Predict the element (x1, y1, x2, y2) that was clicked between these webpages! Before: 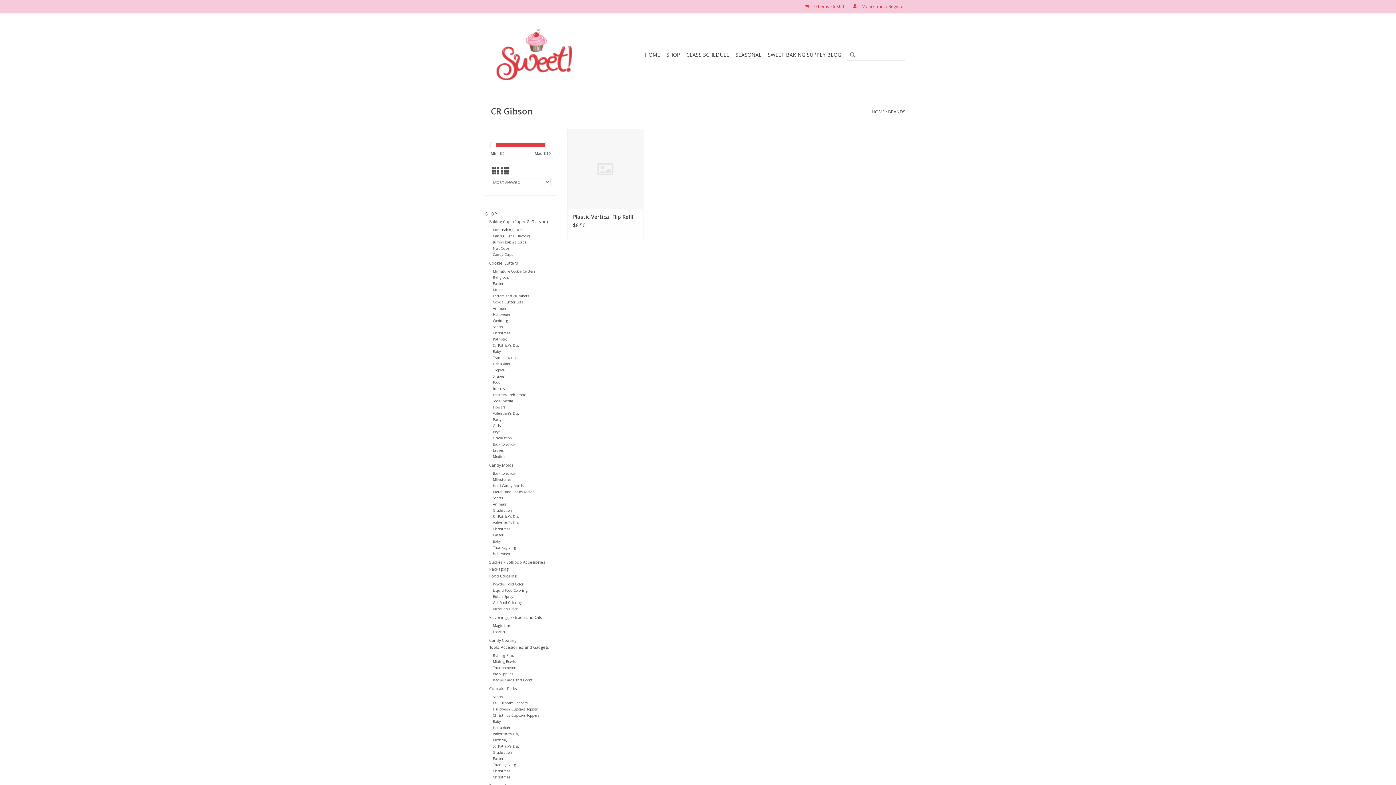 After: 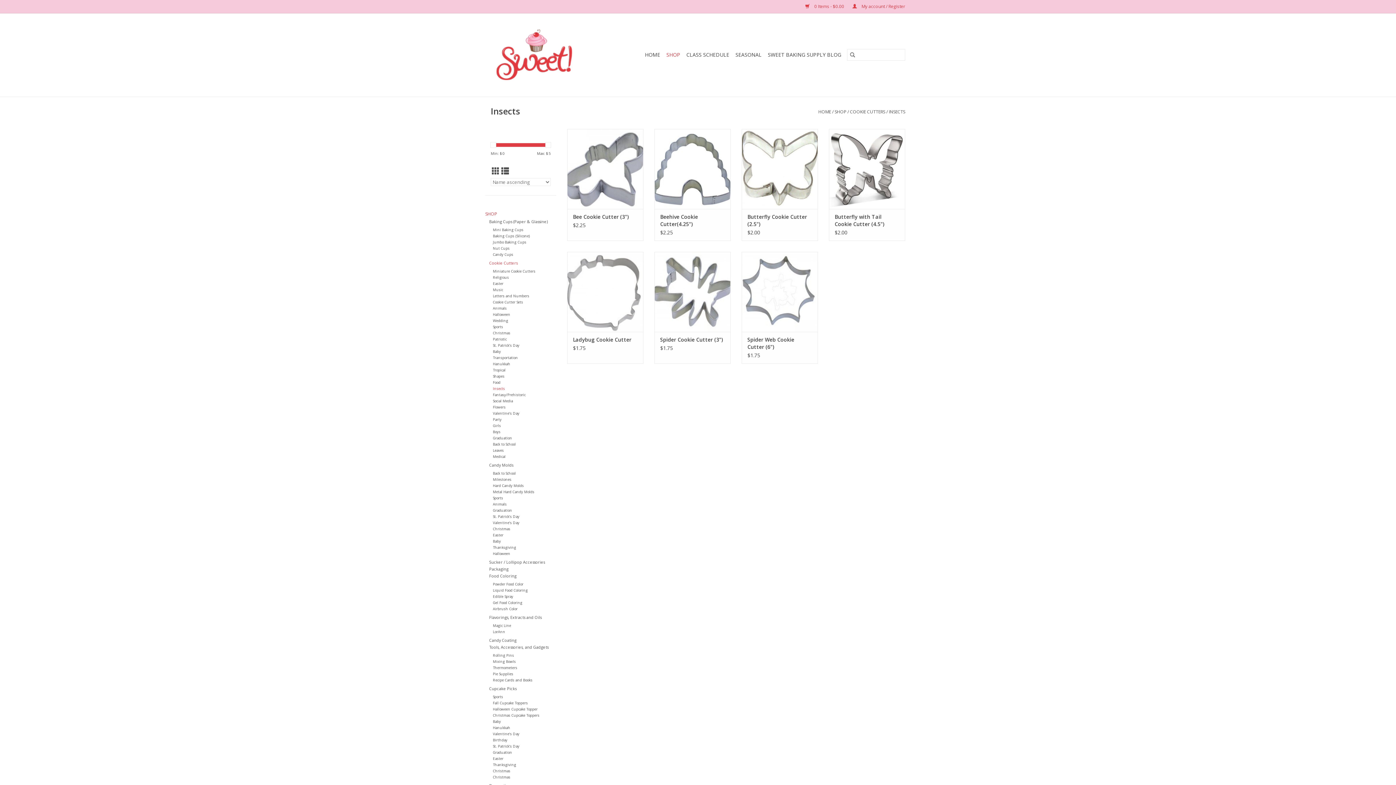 Action: label: Insects bbox: (493, 386, 505, 391)